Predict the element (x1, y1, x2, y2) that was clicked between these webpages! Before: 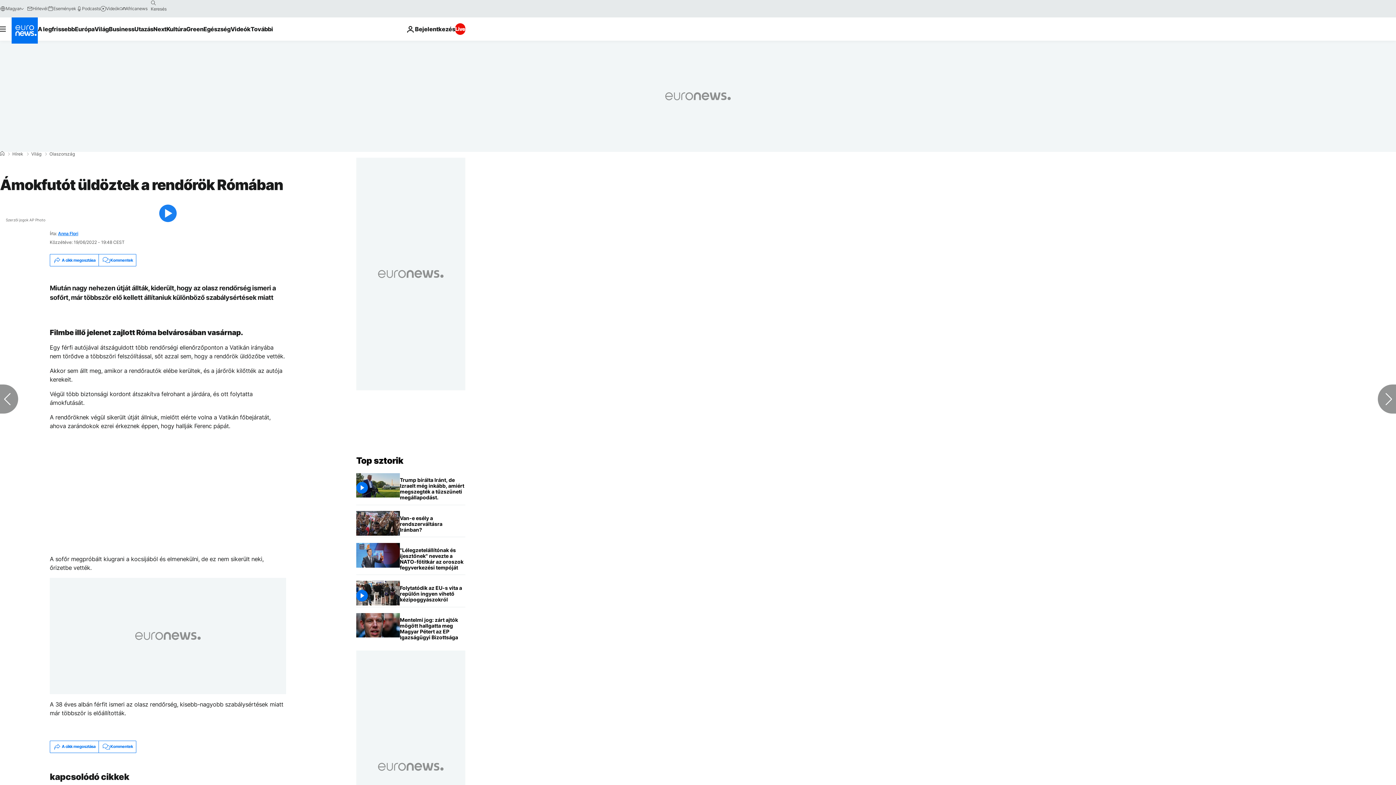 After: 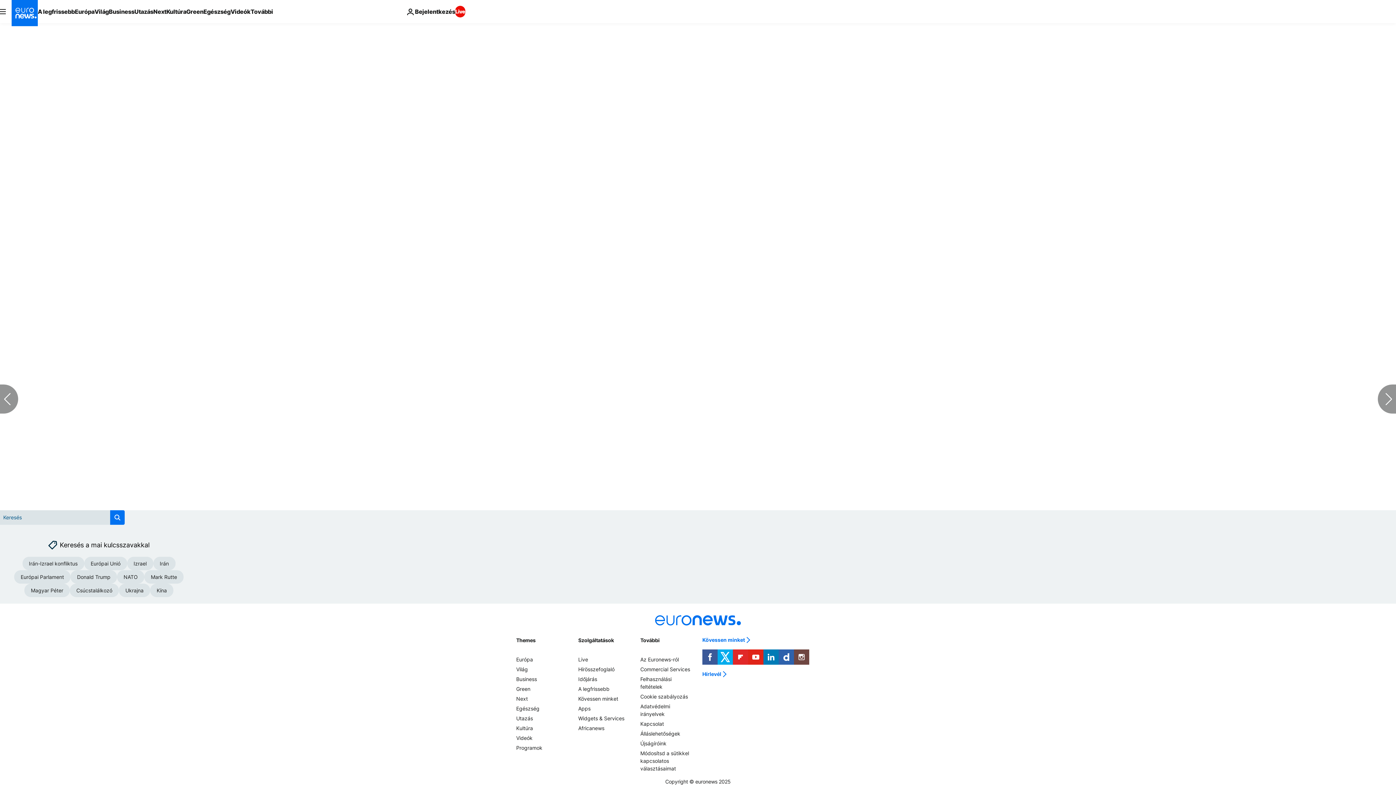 Action: bbox: (98, 741, 135, 753) label: Kommentek